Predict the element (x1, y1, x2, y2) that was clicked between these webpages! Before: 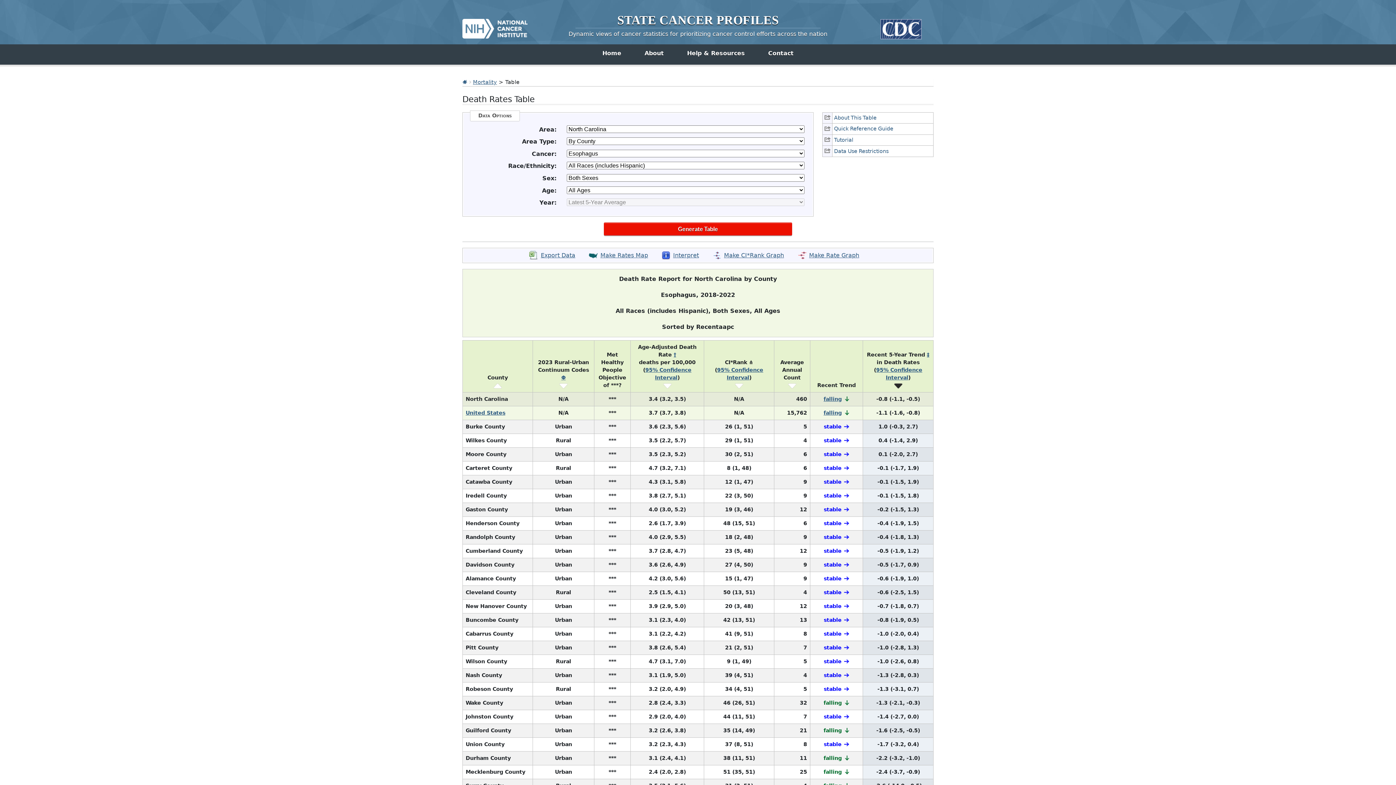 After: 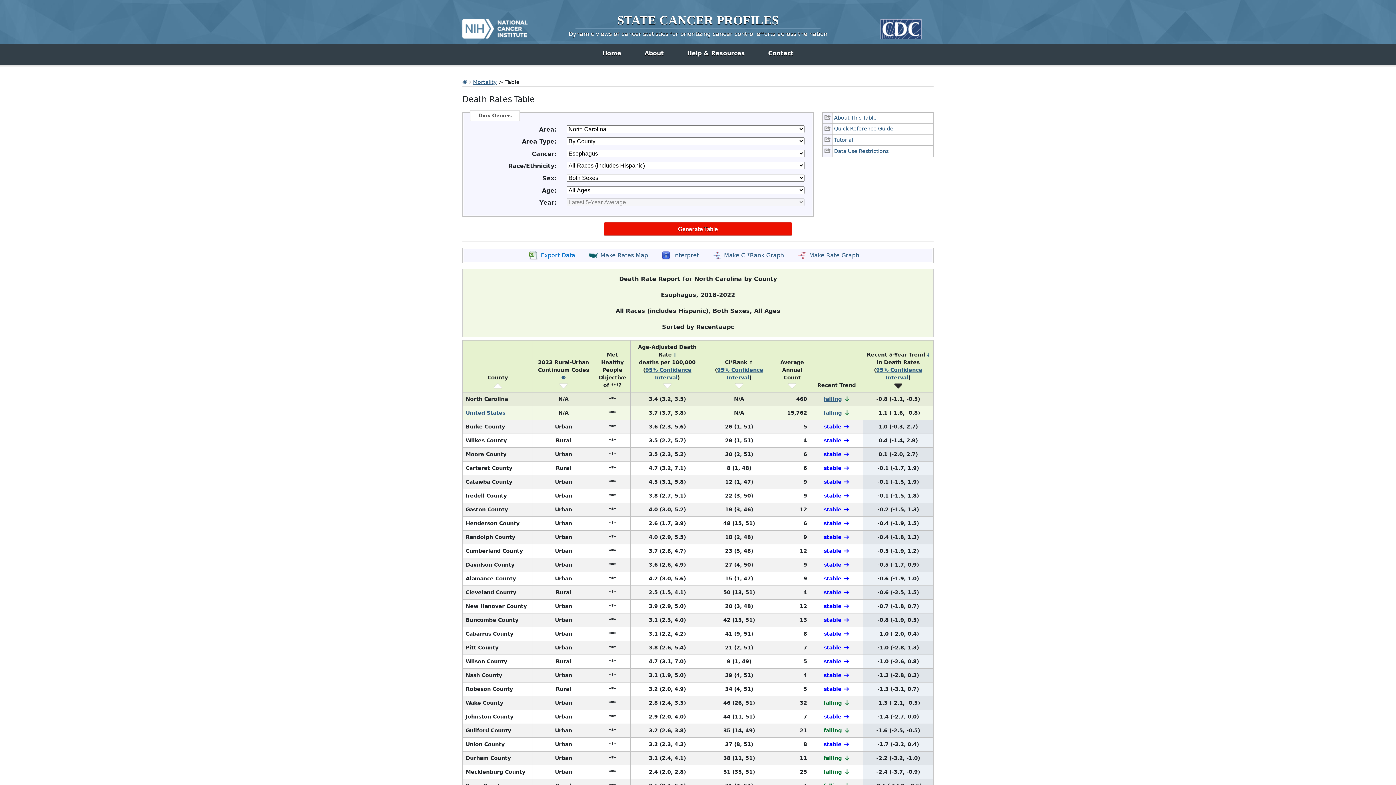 Action: bbox: (529, 250, 575, 259) label: export data page